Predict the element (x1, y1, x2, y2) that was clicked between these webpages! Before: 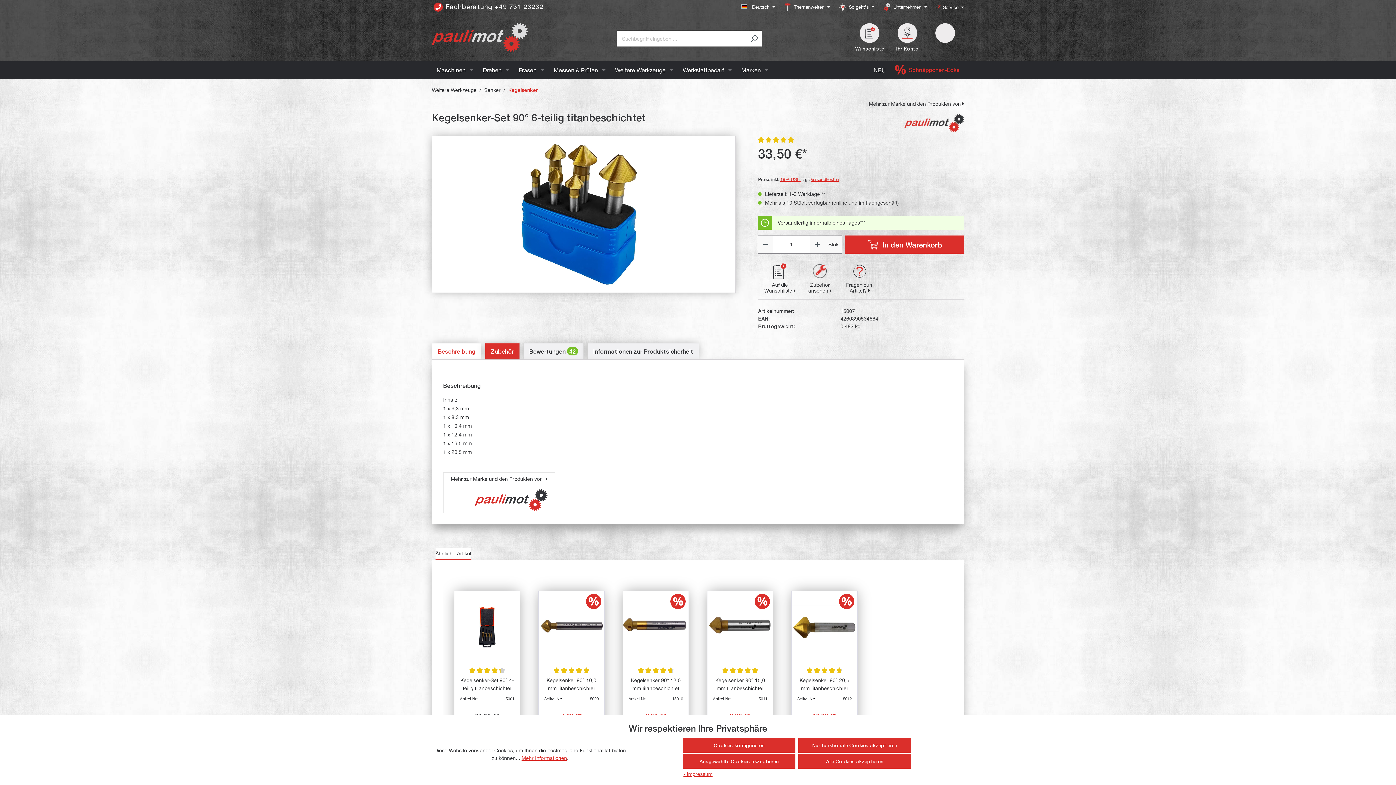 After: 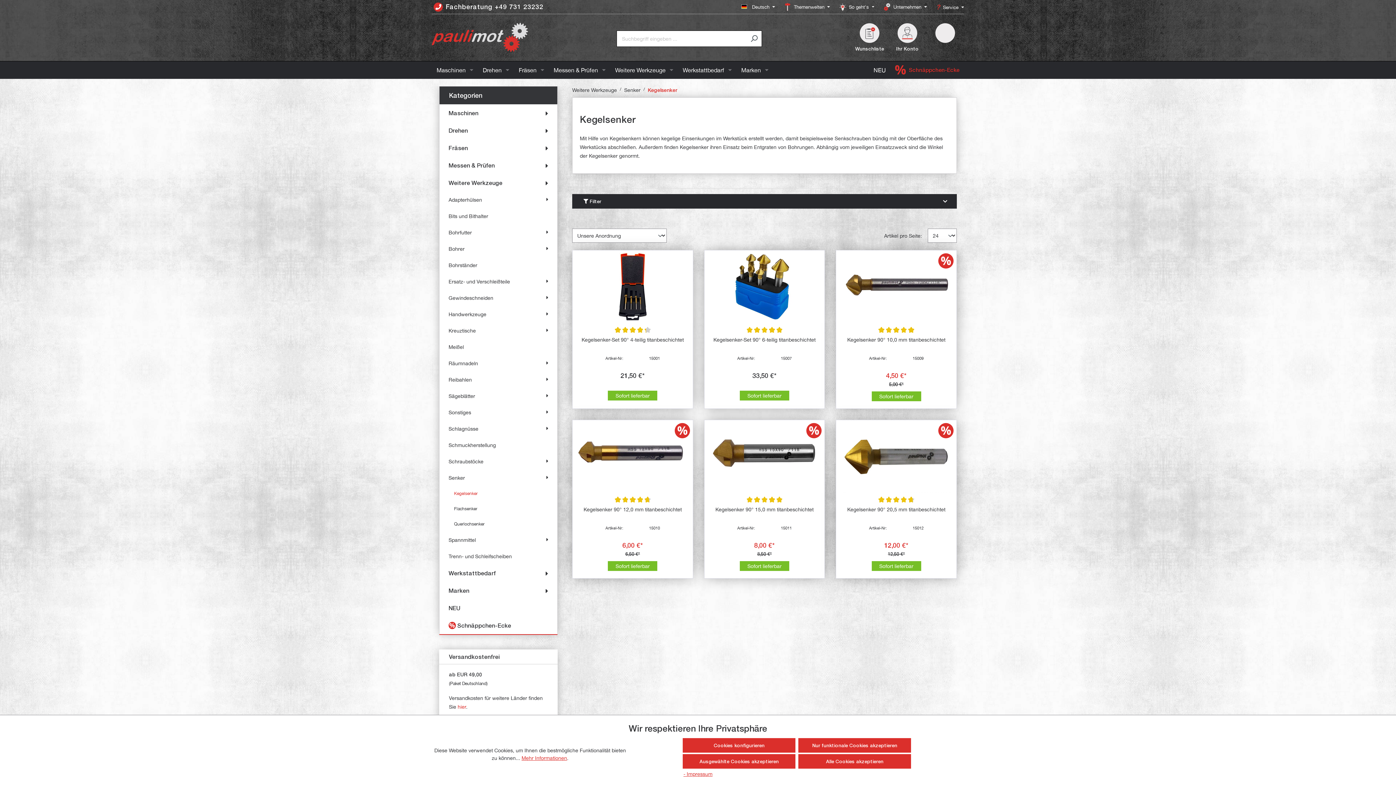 Action: label: Kegelsenker bbox: (508, 87, 537, 93)